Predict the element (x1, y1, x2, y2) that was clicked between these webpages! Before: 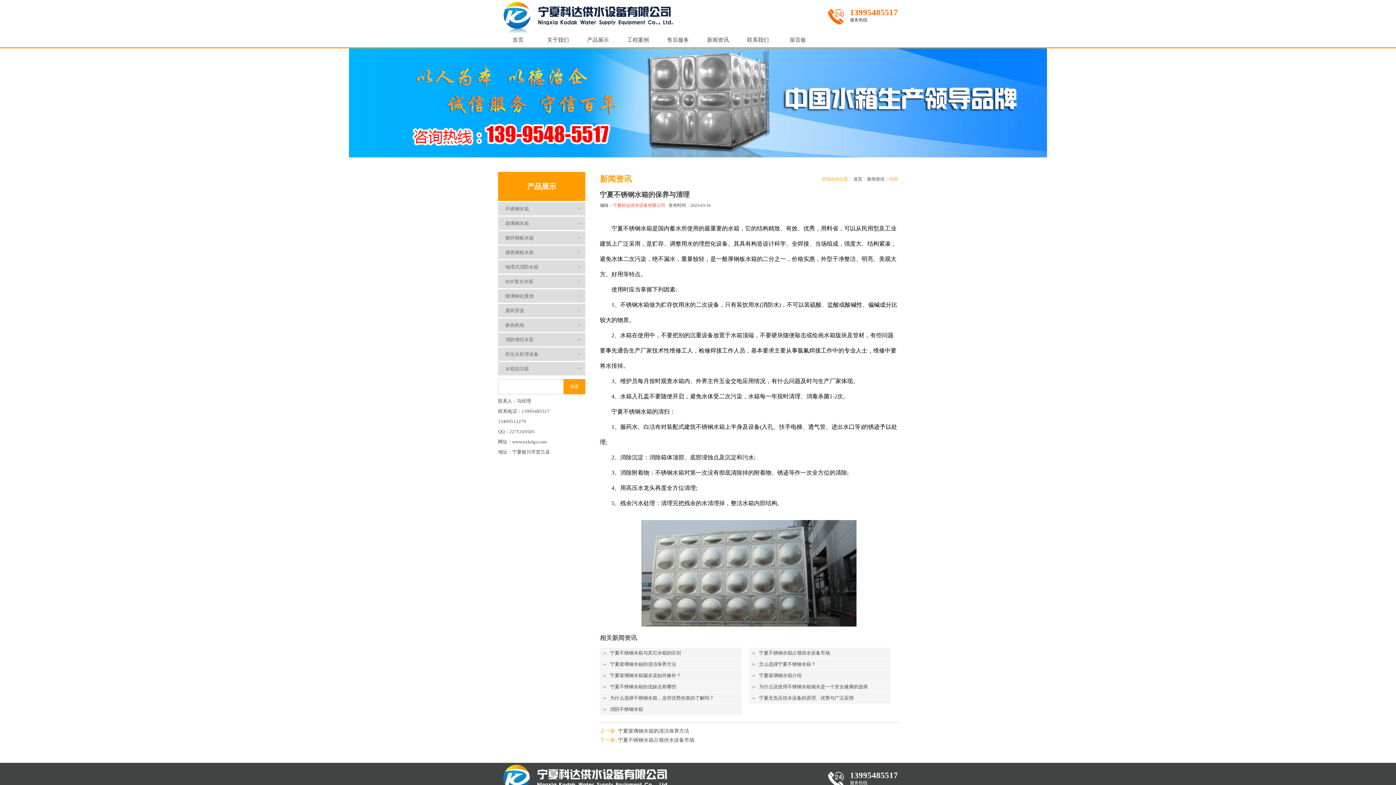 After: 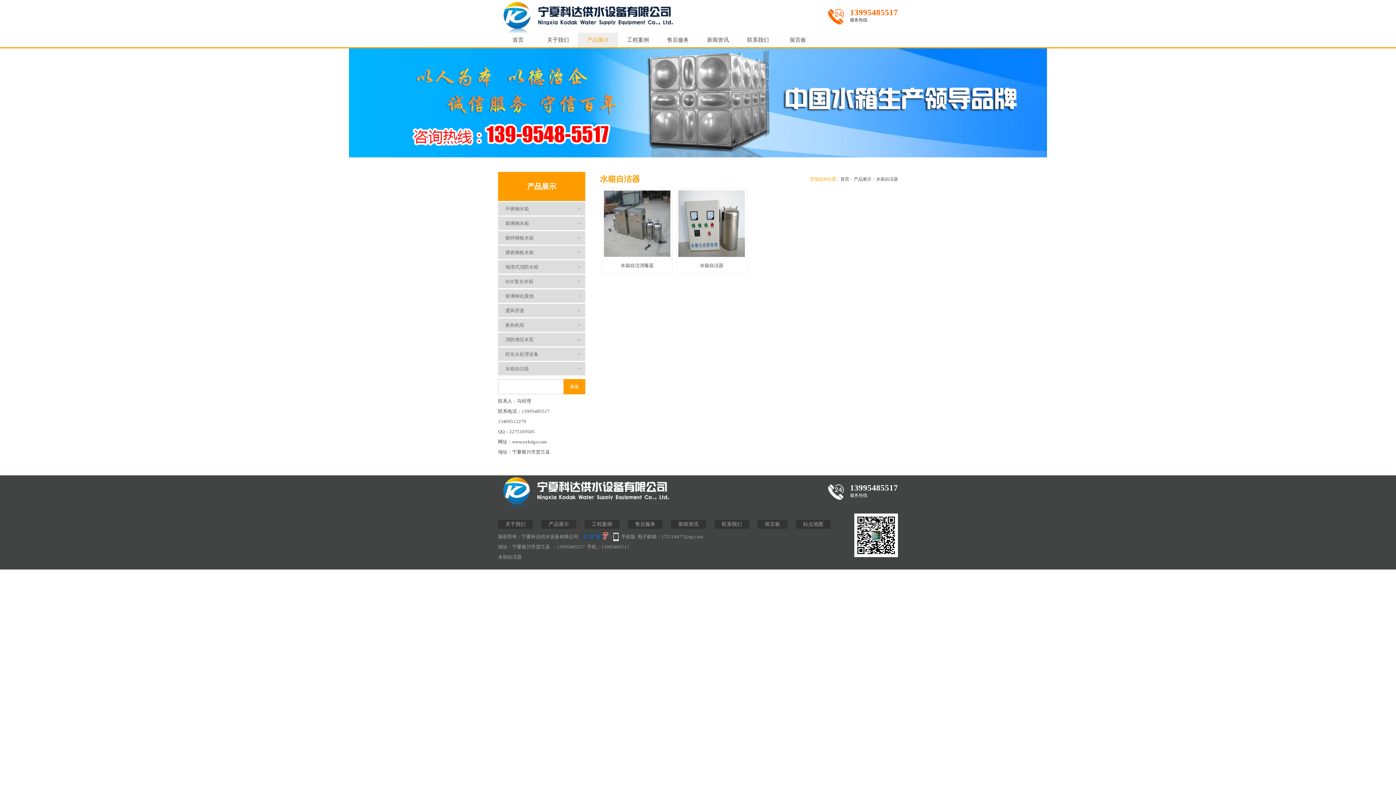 Action: label: 水箱自洁器 bbox: (498, 362, 585, 375)